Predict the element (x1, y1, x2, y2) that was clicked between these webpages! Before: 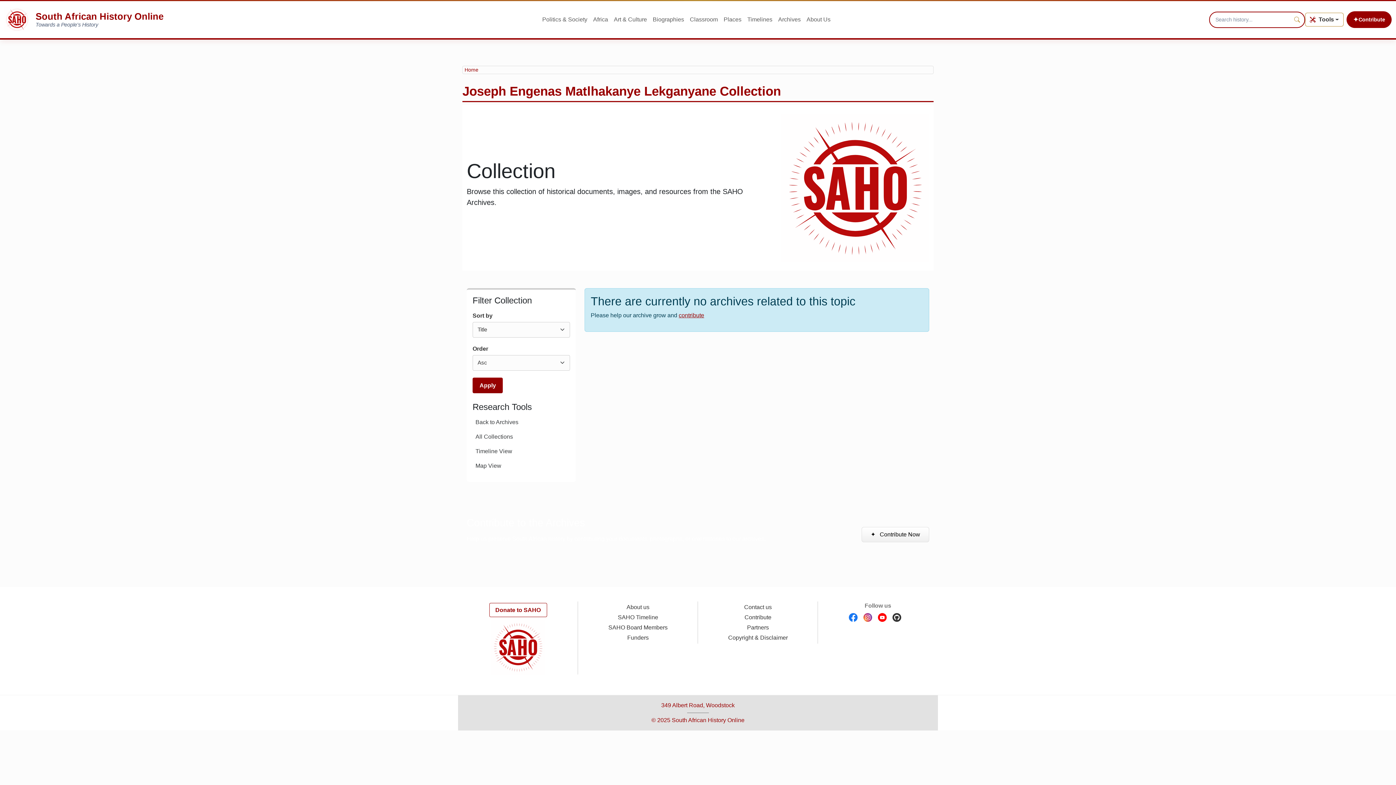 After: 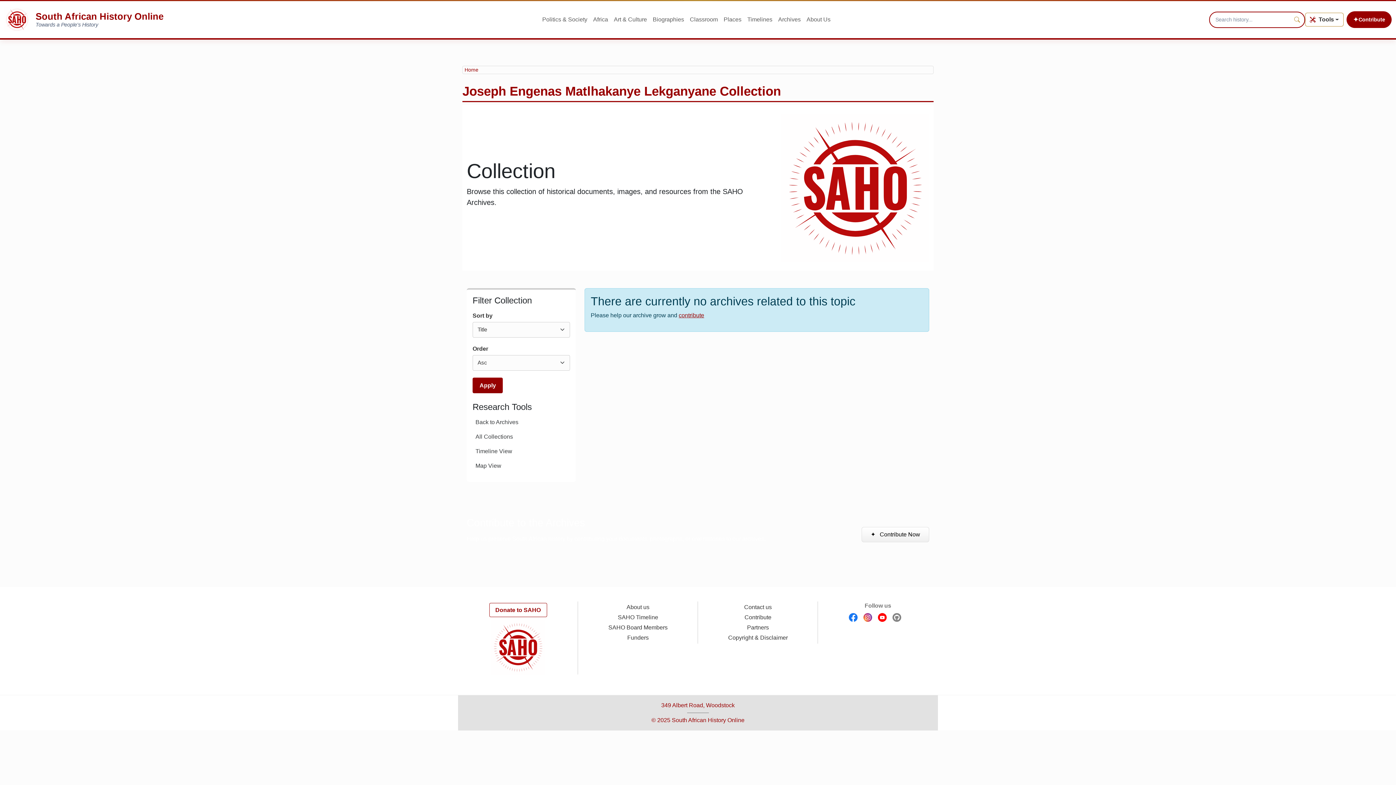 Action: bbox: (892, 613, 901, 622)